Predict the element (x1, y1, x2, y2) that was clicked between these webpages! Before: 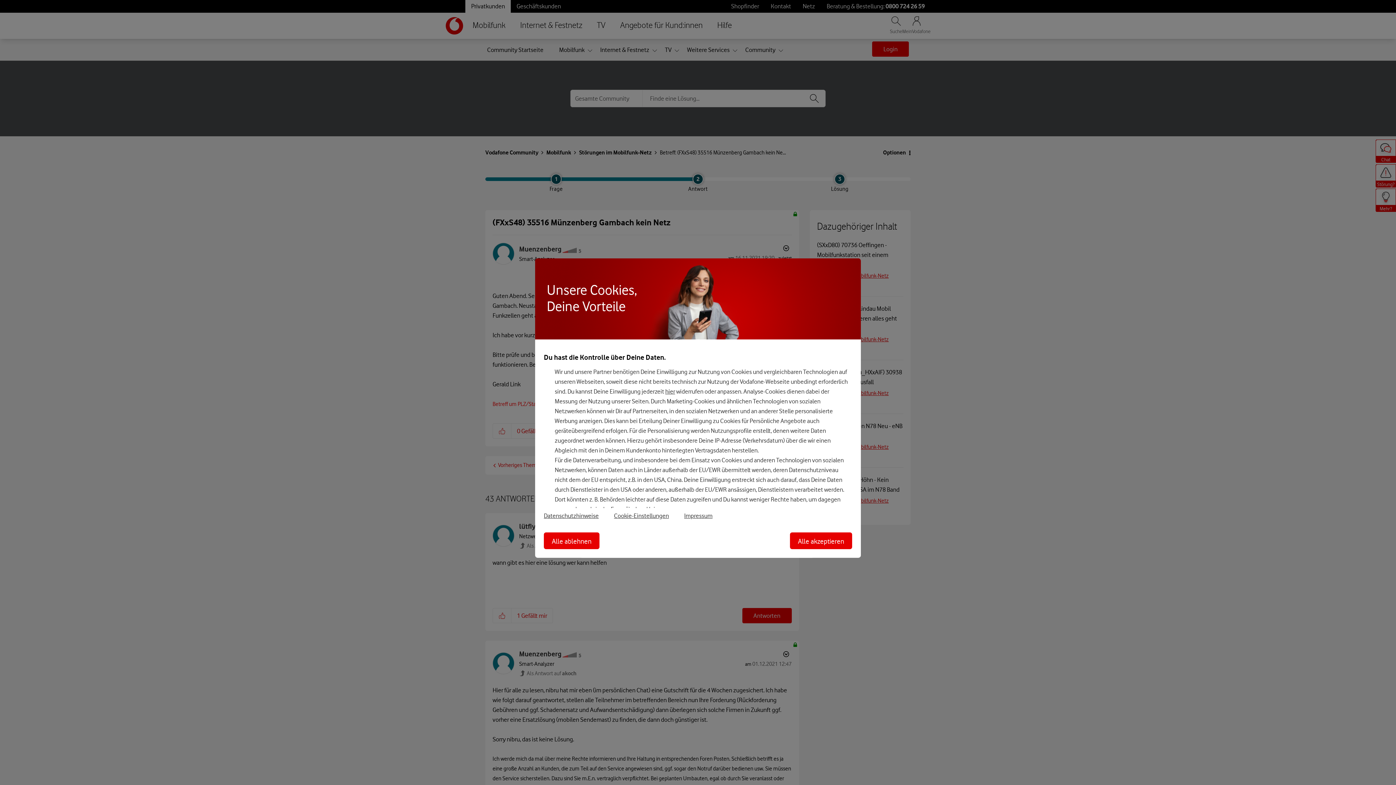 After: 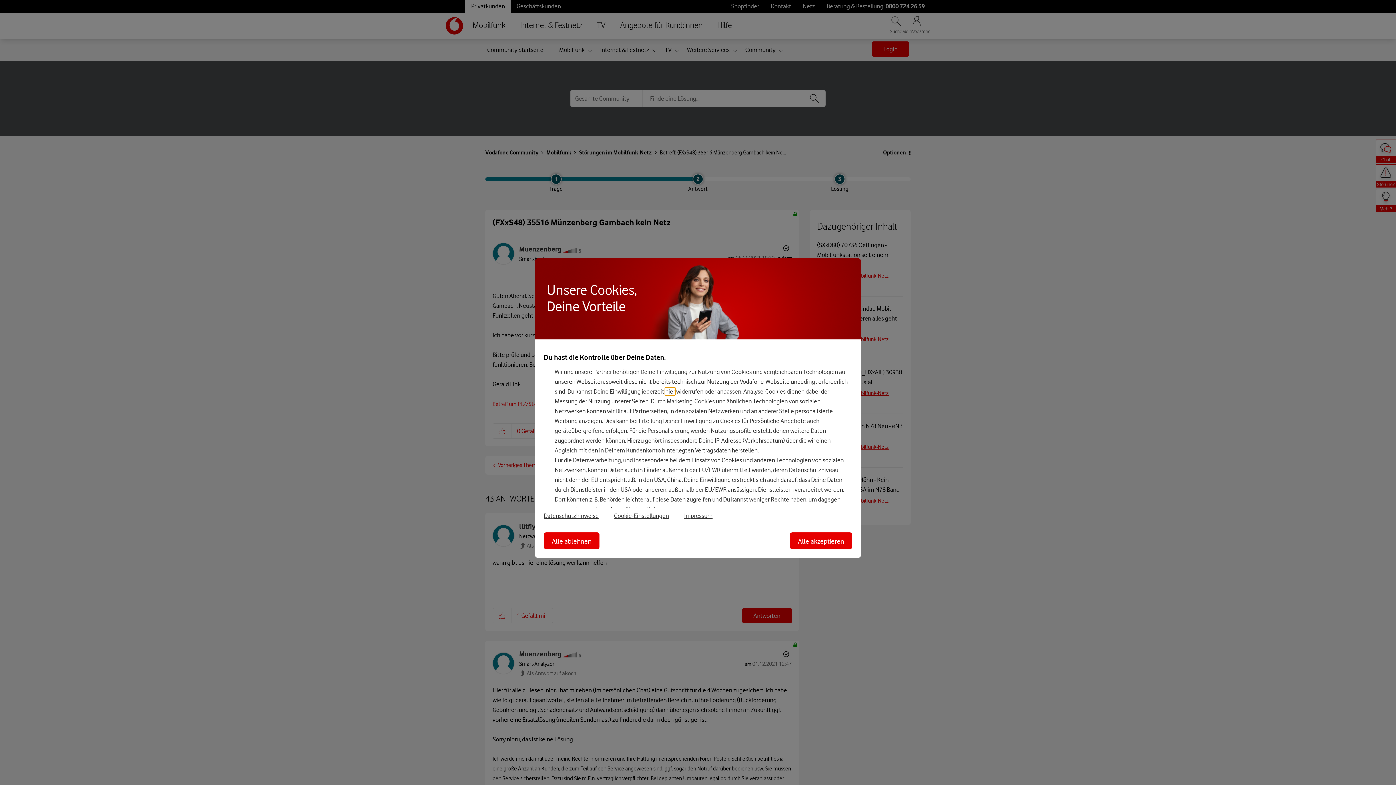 Action: bbox: (665, 387, 675, 395) label: hier